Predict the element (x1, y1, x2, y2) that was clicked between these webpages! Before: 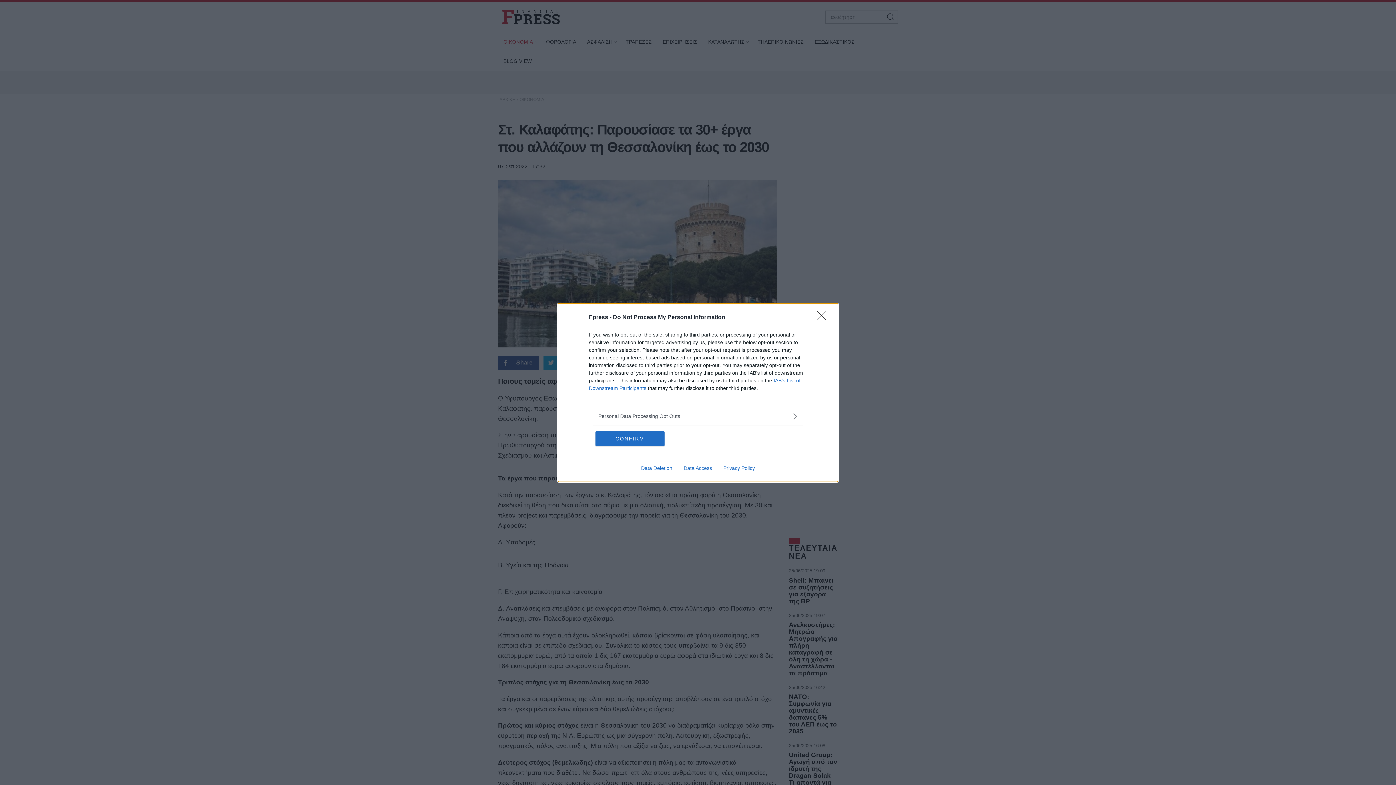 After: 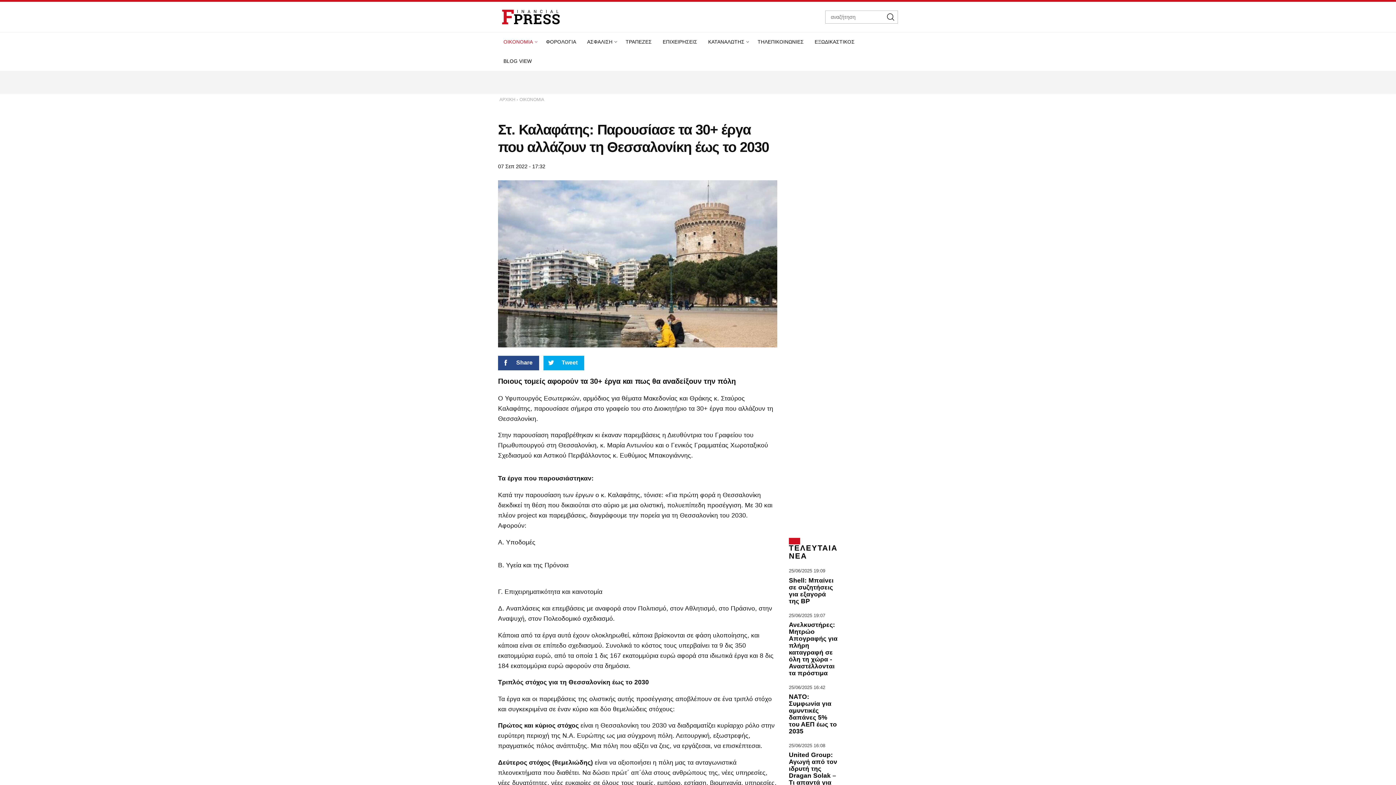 Action: label: CONFIRM bbox: (595, 431, 664, 446)